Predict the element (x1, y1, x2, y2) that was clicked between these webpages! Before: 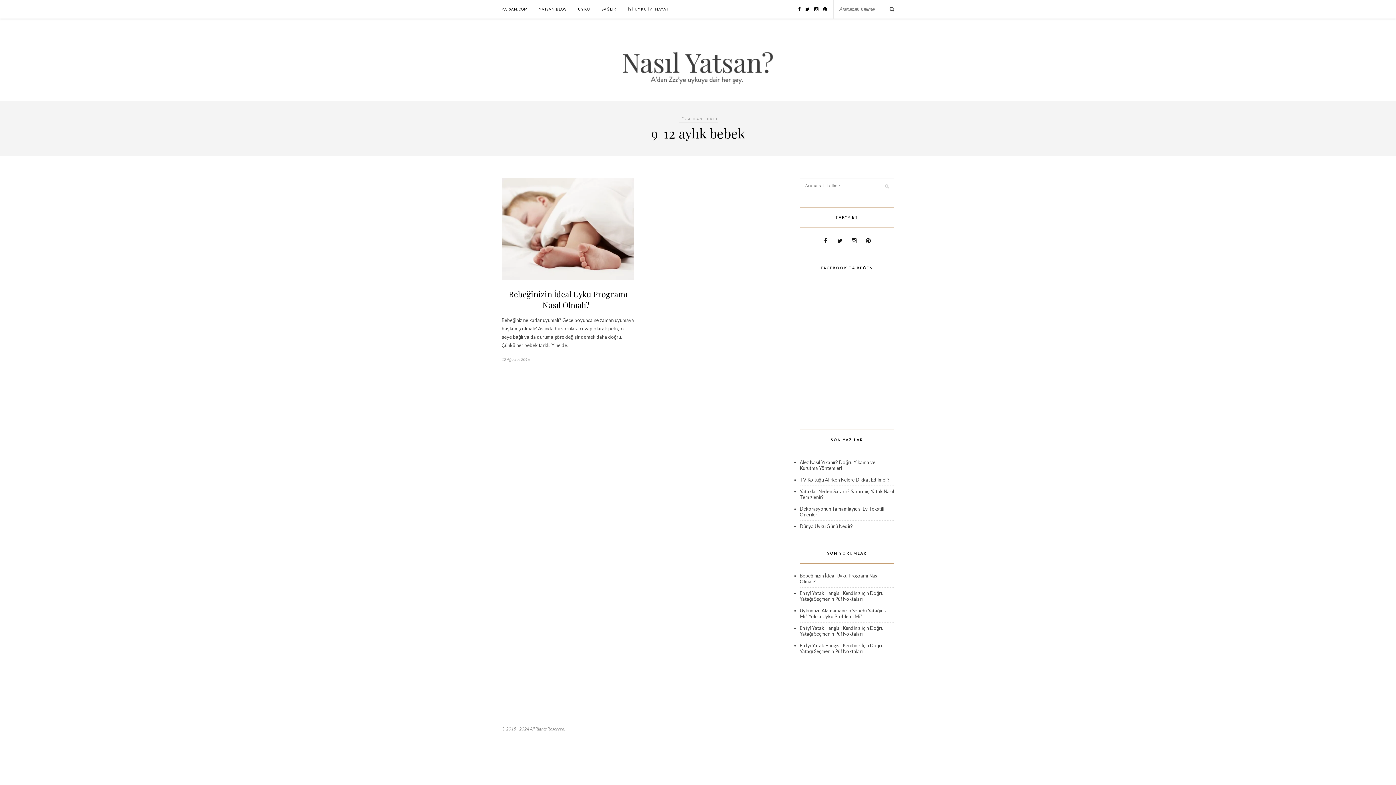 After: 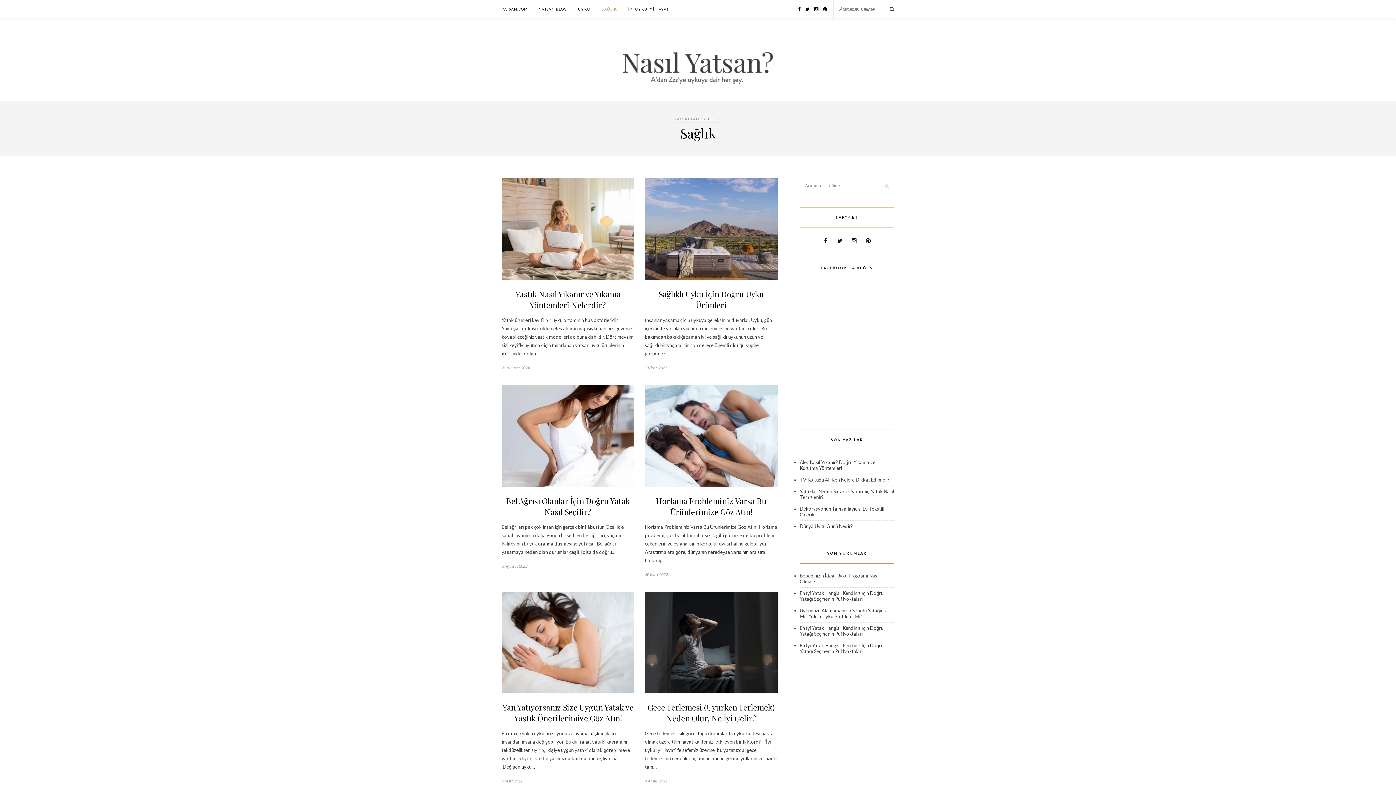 Action: bbox: (601, 0, 616, 18) label: SAĞLIK